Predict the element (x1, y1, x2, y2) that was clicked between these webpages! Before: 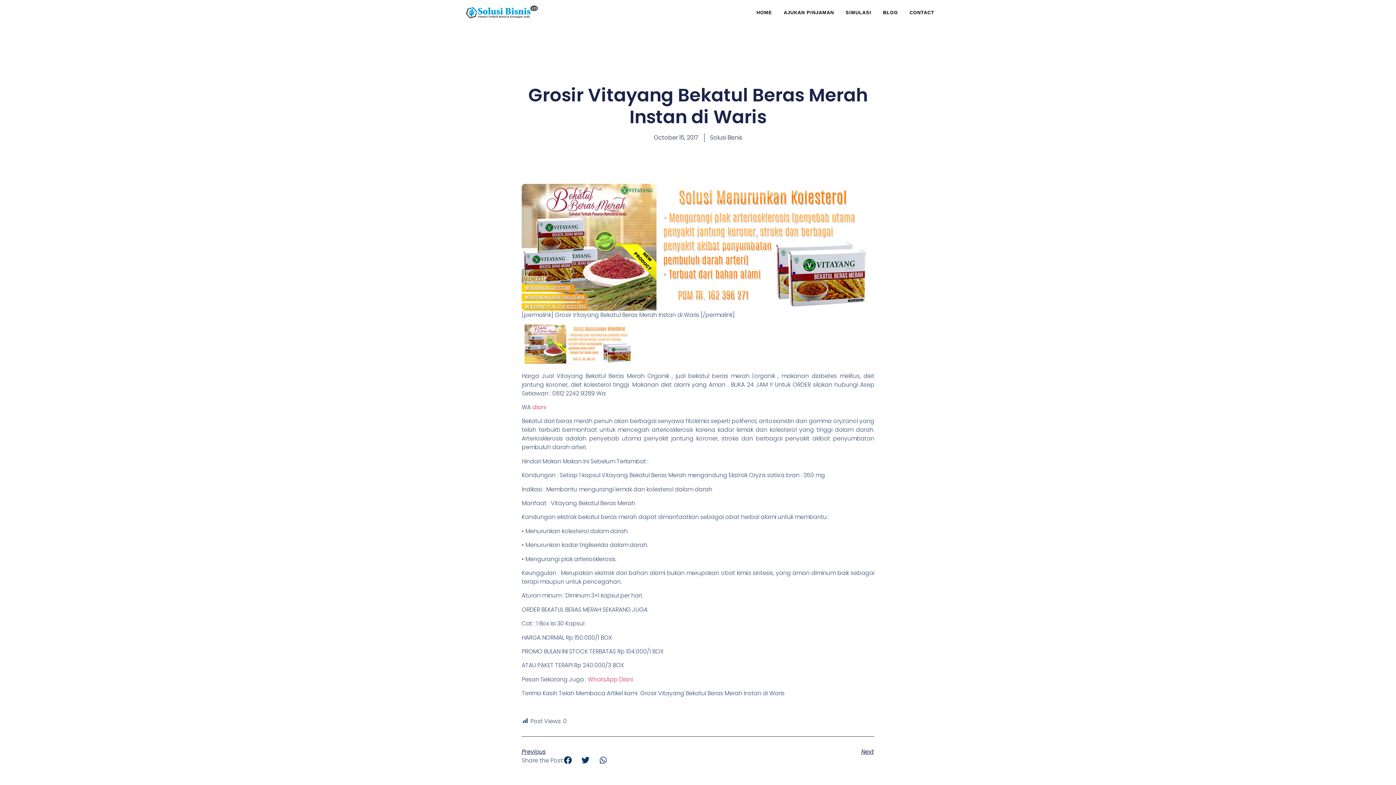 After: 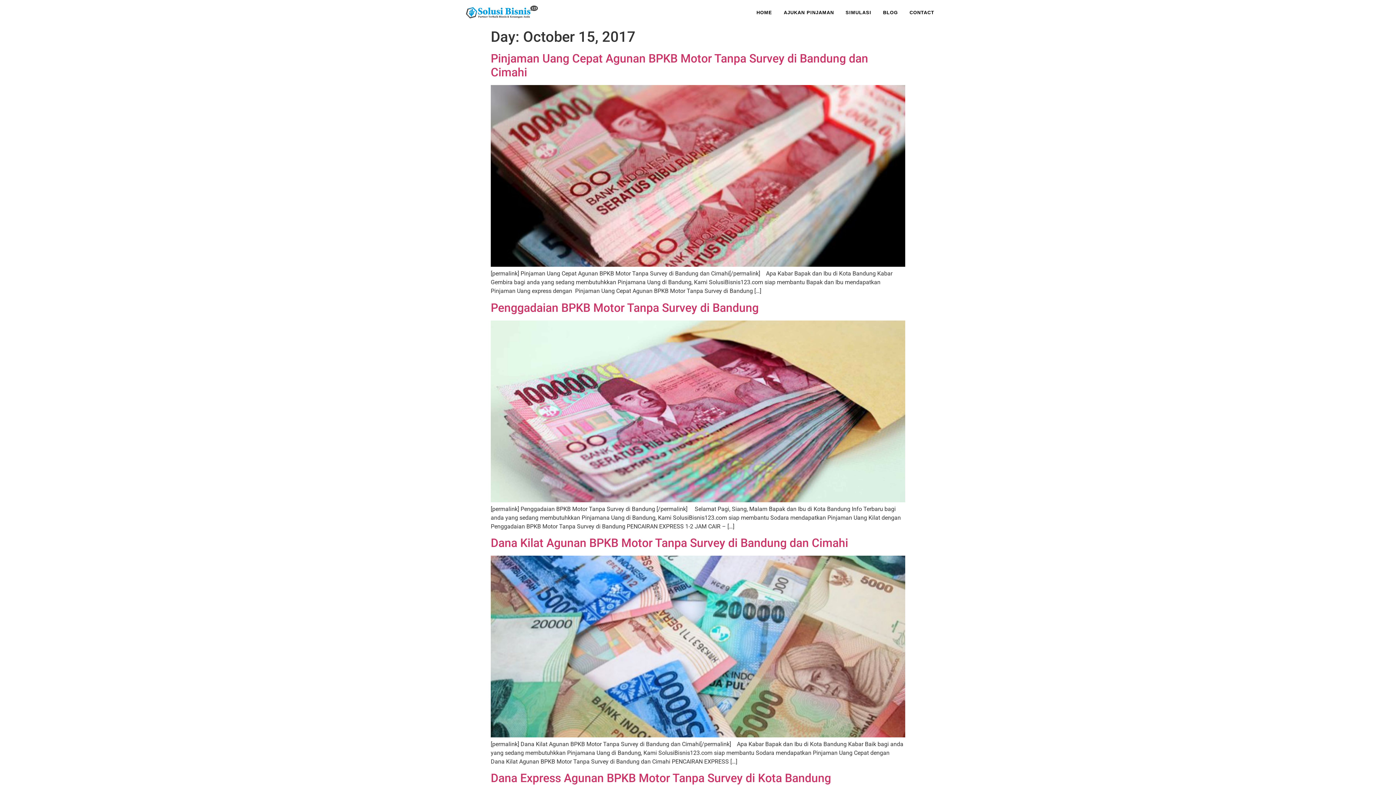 Action: bbox: (653, 133, 698, 142) label: October 15, 2017